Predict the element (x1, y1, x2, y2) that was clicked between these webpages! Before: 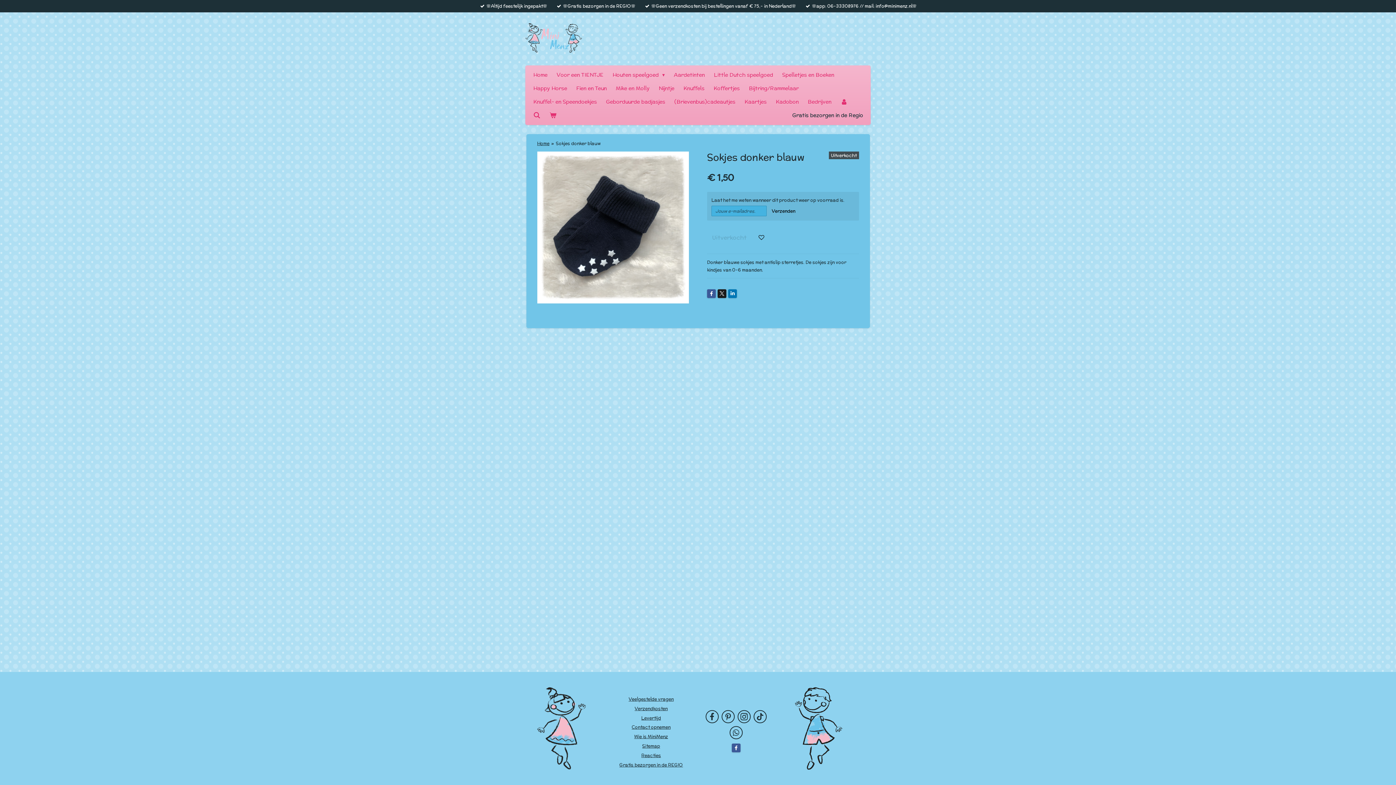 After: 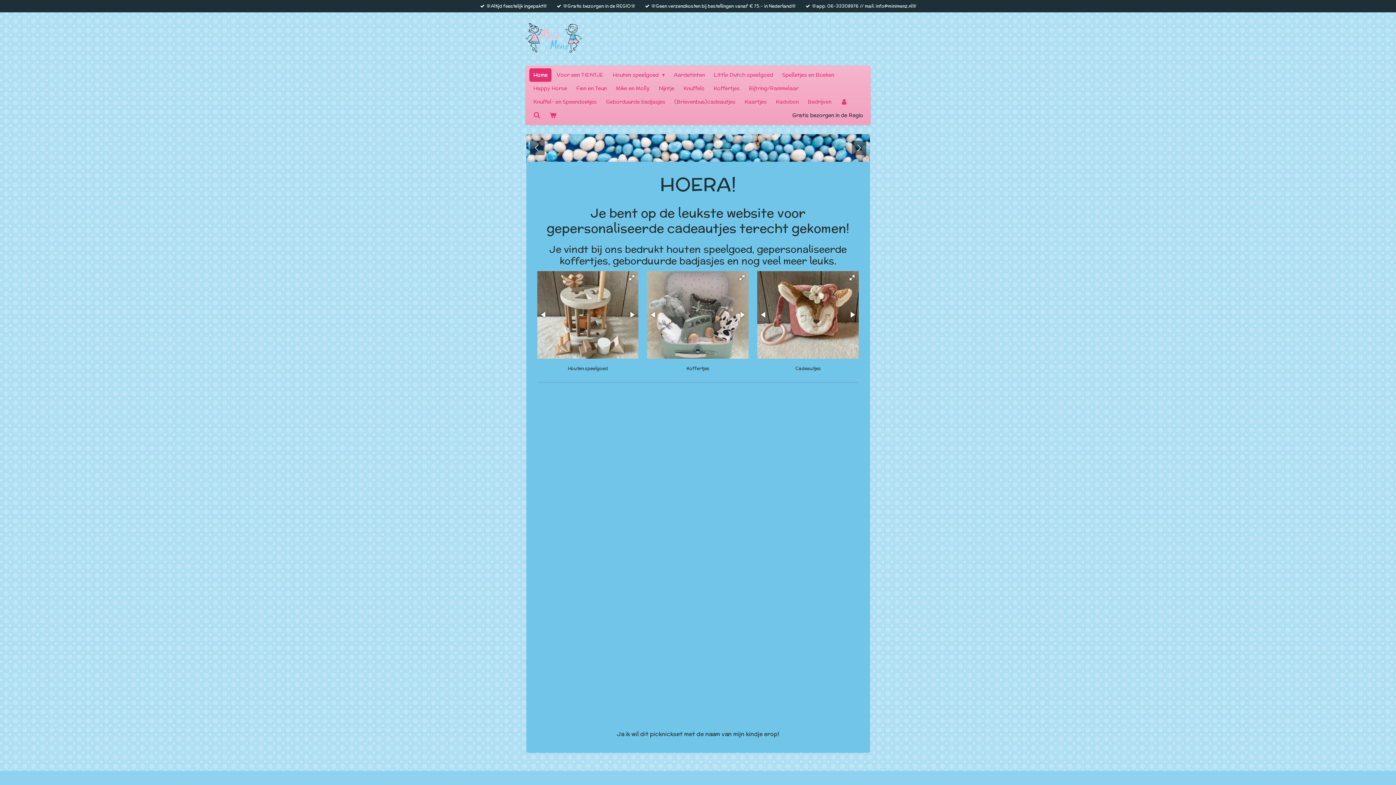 Action: bbox: (529, 68, 551, 81) label: Home